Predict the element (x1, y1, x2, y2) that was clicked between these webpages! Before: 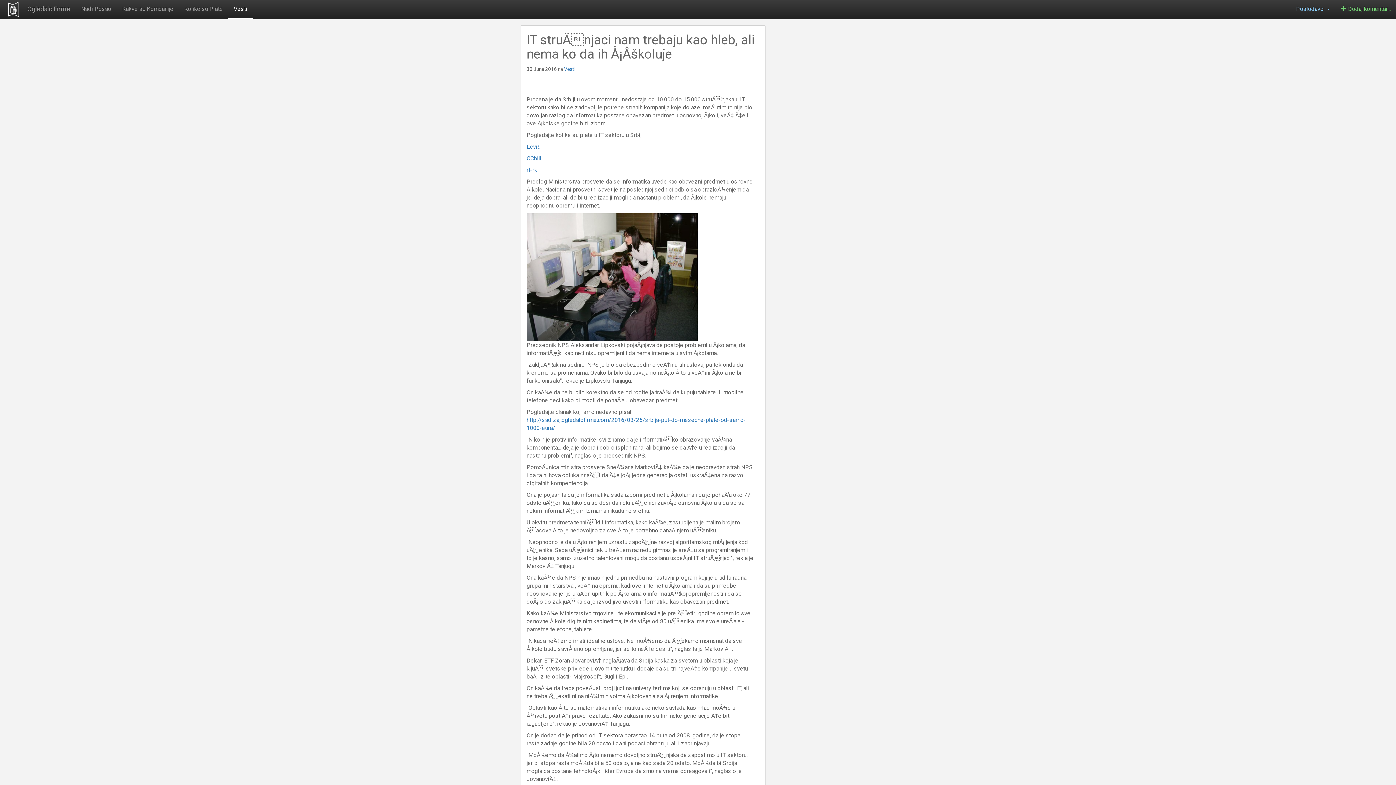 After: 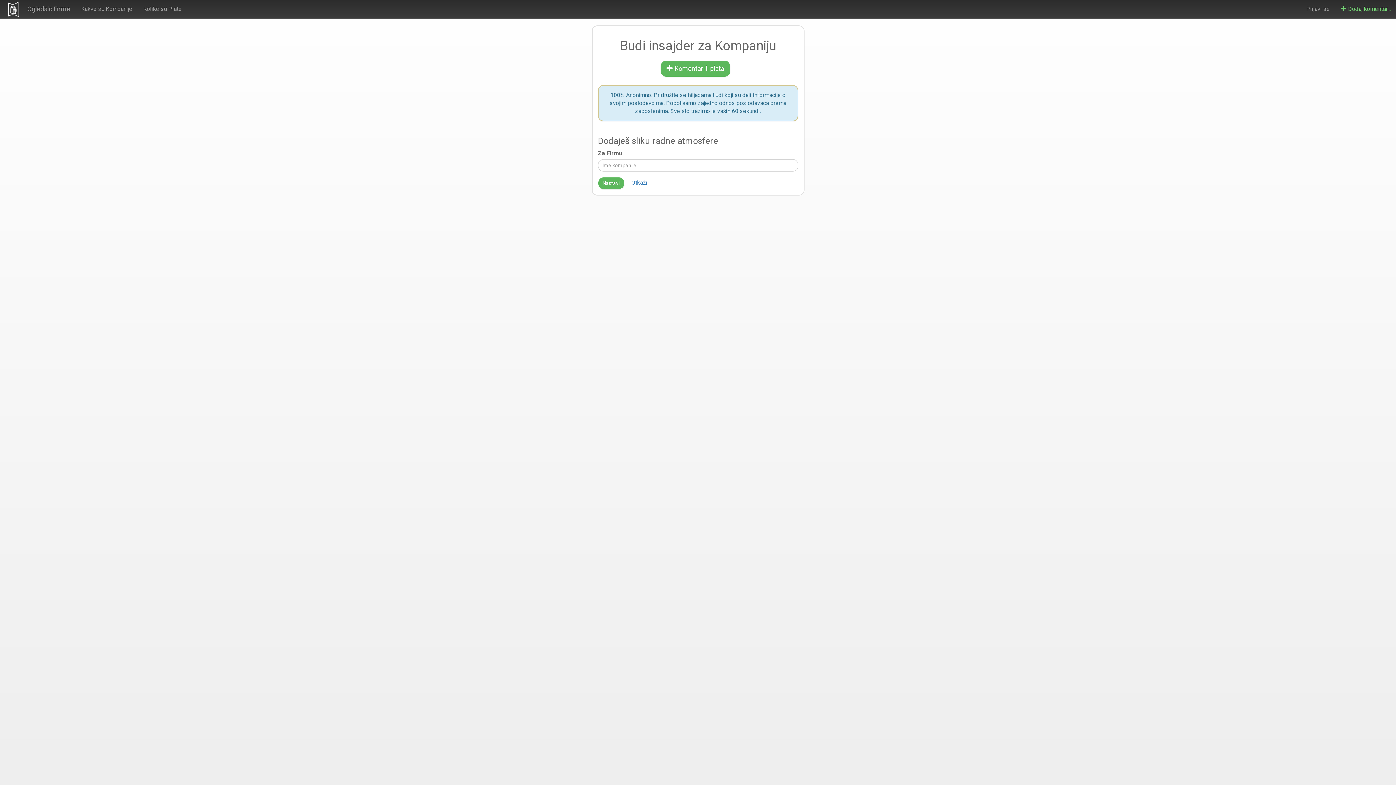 Action: label:  Dodaj komentar... bbox: (1335, 0, 1396, 18)